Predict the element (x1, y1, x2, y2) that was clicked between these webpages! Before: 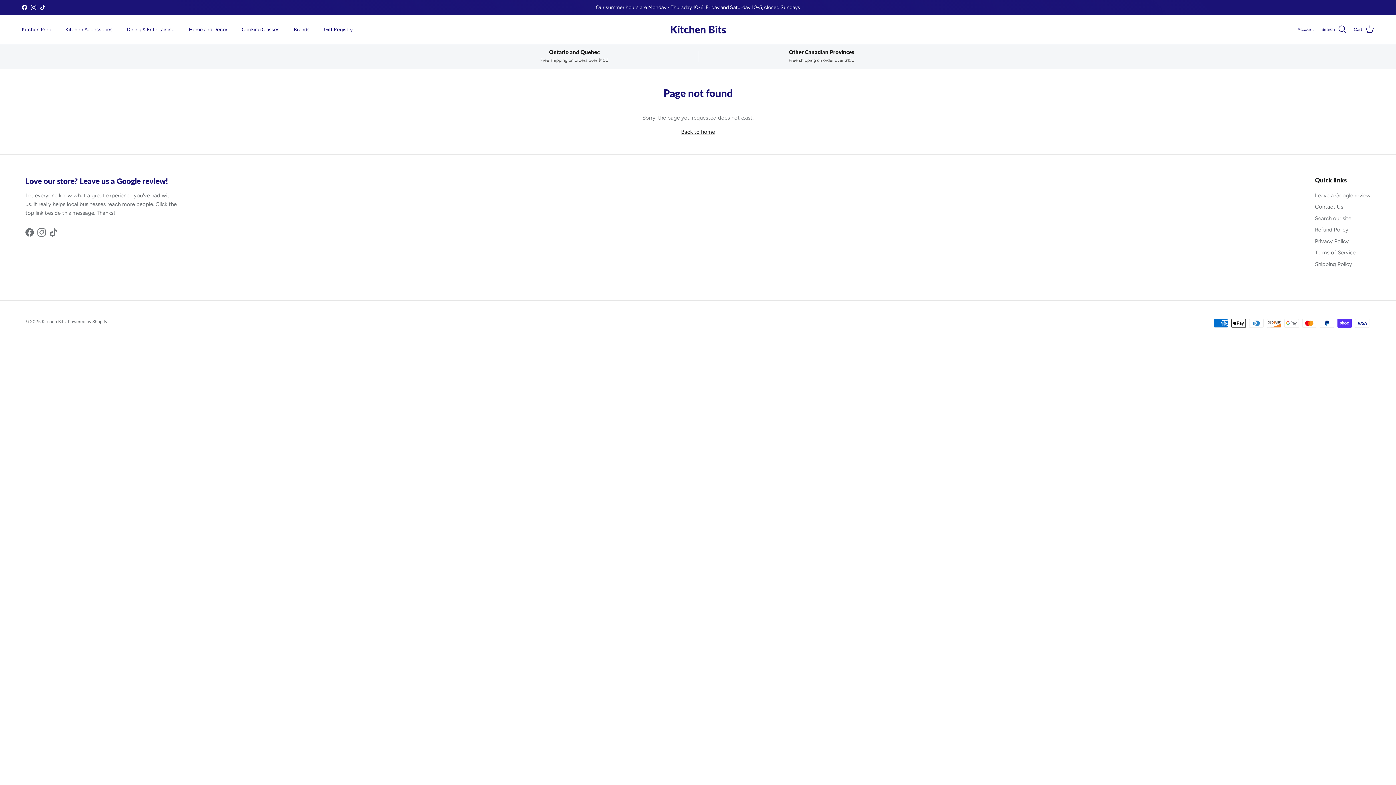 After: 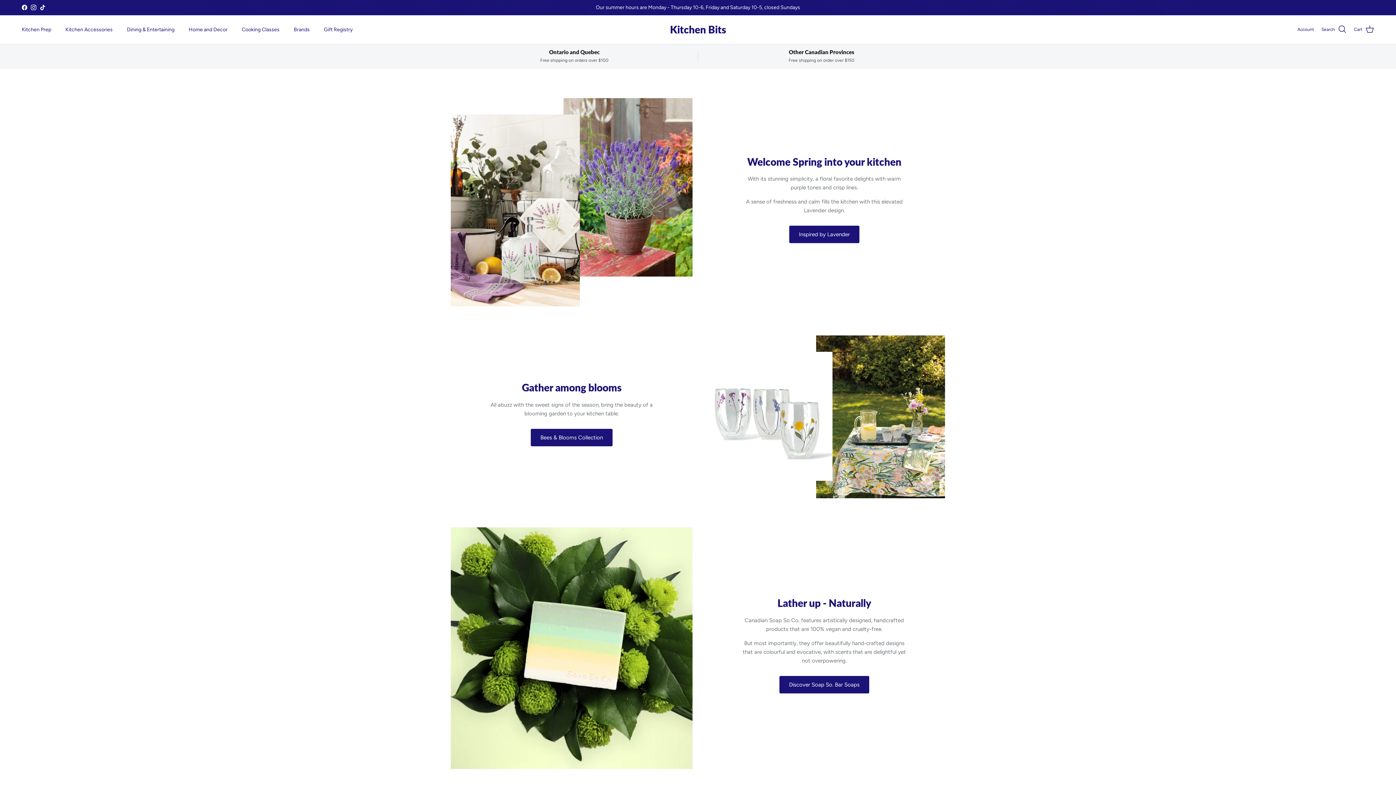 Action: bbox: (681, 128, 715, 135) label: Back to home